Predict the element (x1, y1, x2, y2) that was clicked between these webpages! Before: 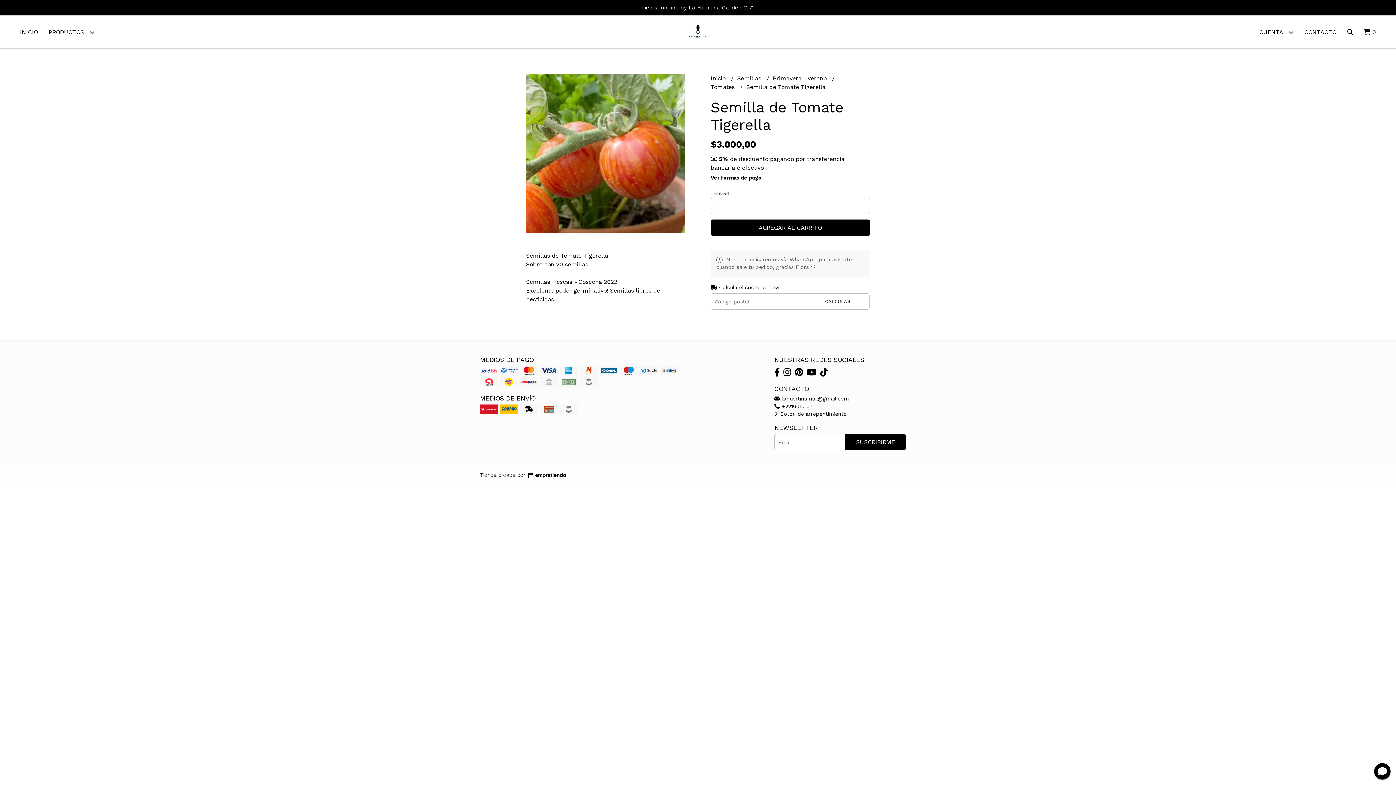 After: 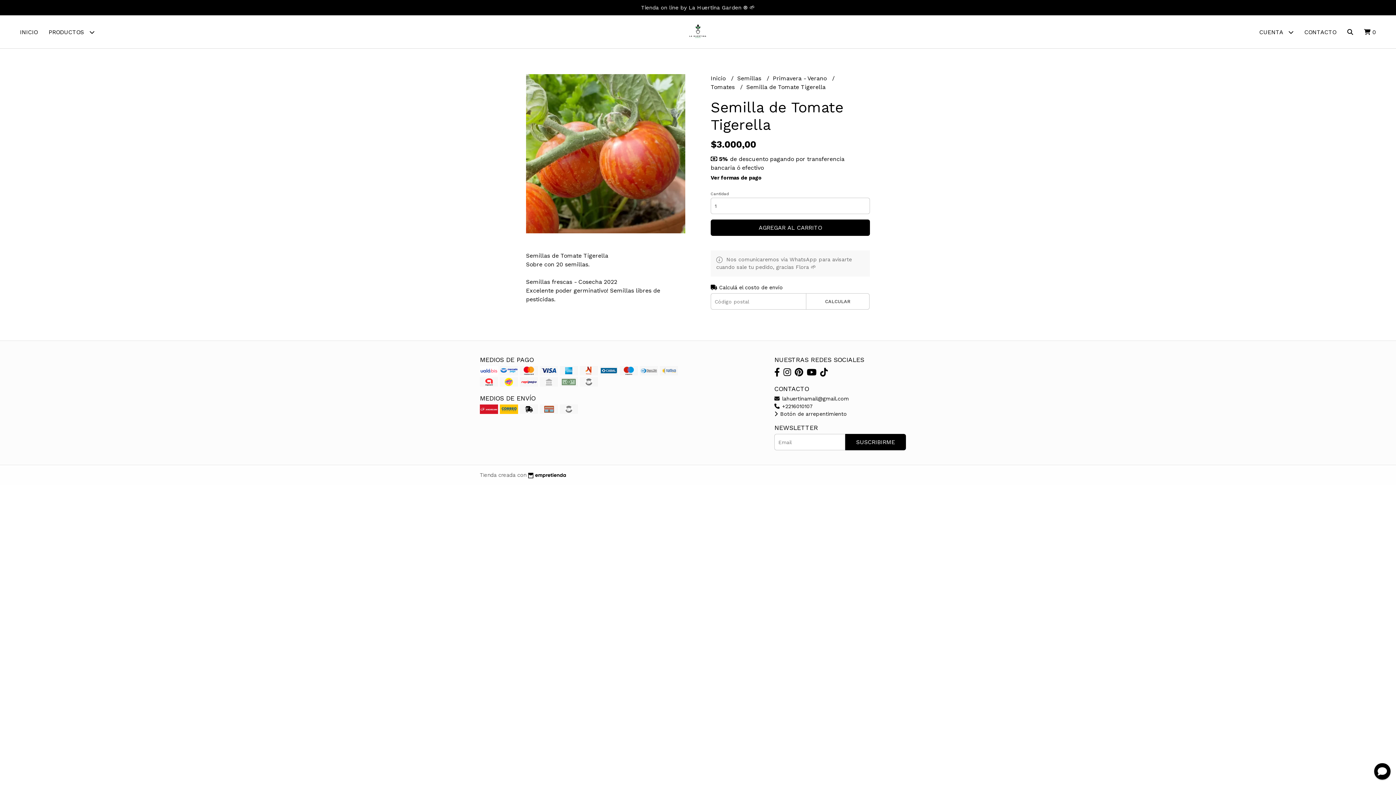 Action: bbox: (783, 367, 791, 377)